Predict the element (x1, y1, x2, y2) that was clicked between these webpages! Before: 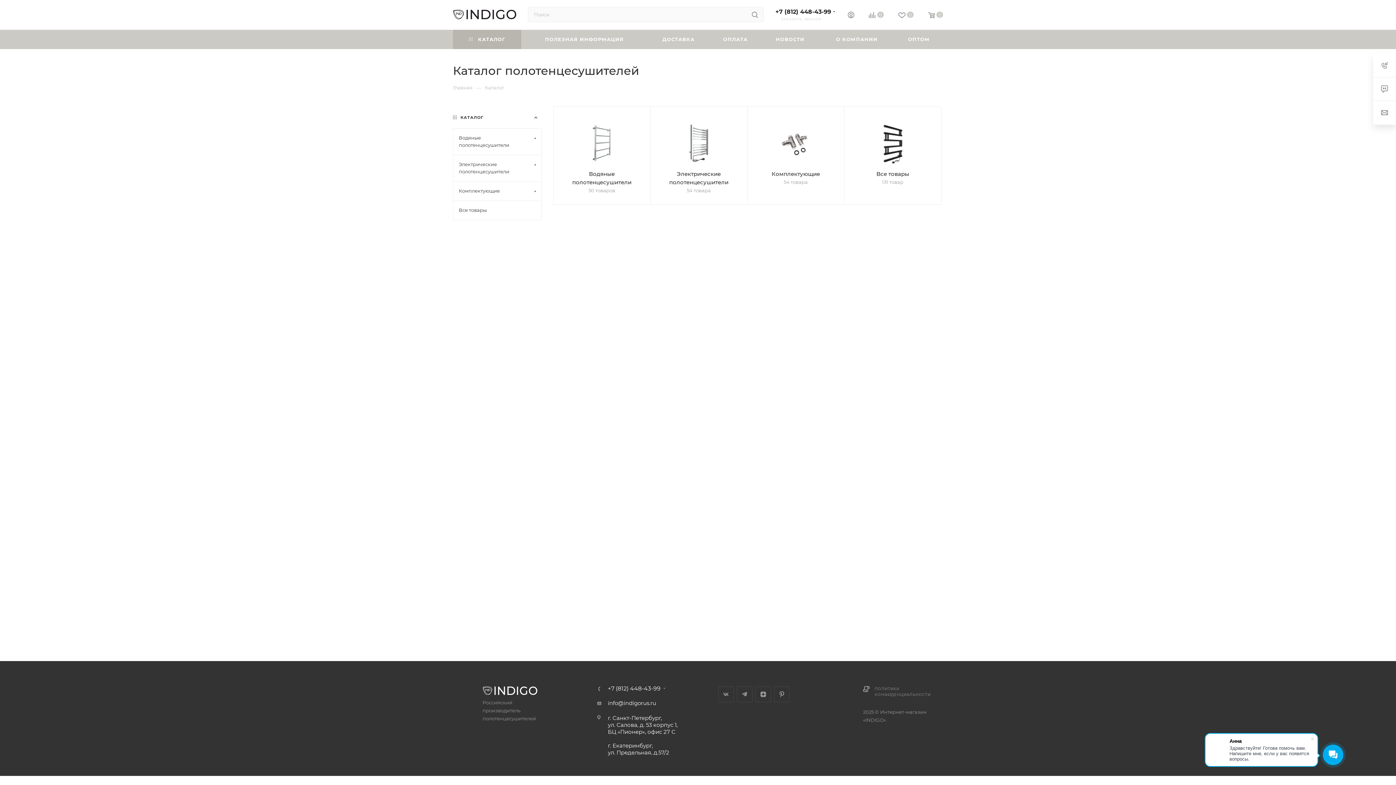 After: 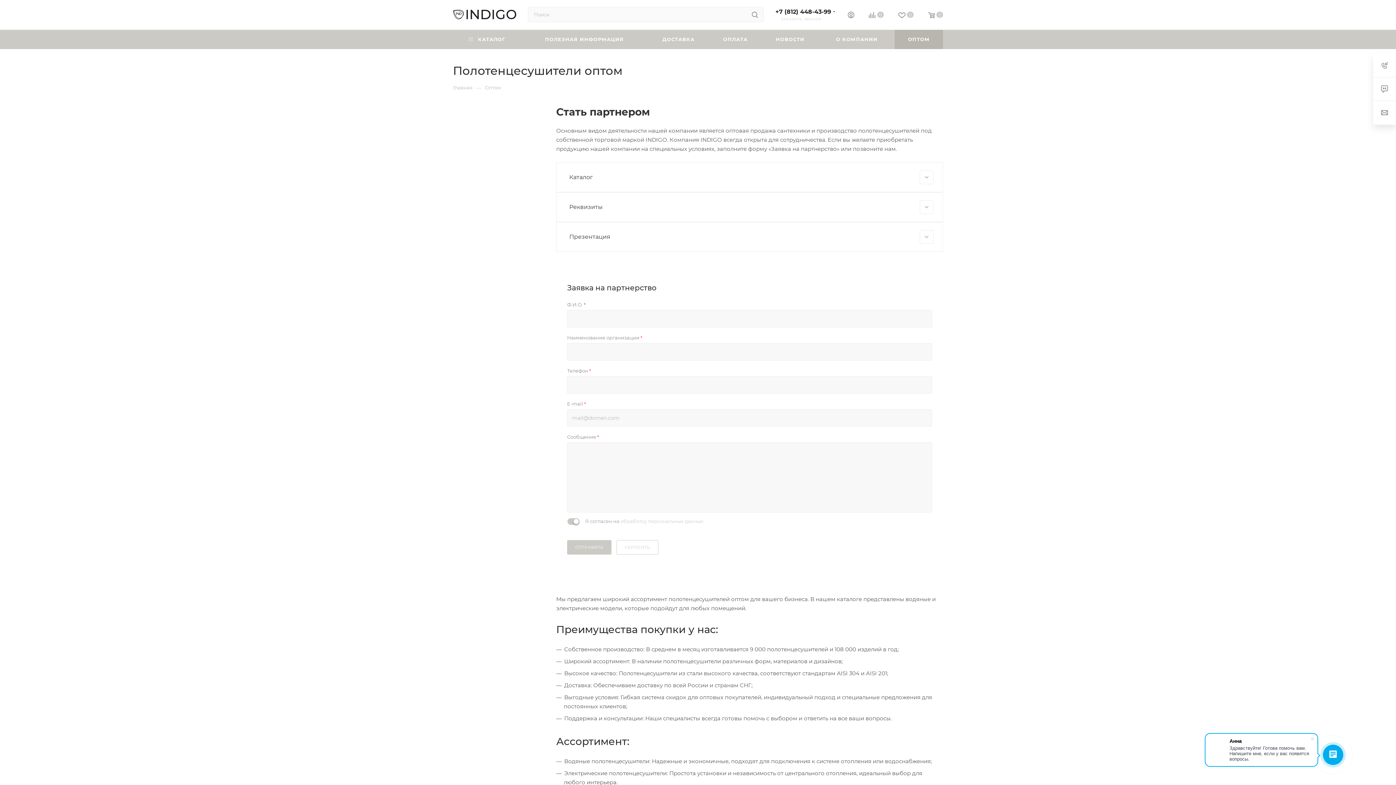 Action: bbox: (894, 29, 943, 49) label: ОПТОМ